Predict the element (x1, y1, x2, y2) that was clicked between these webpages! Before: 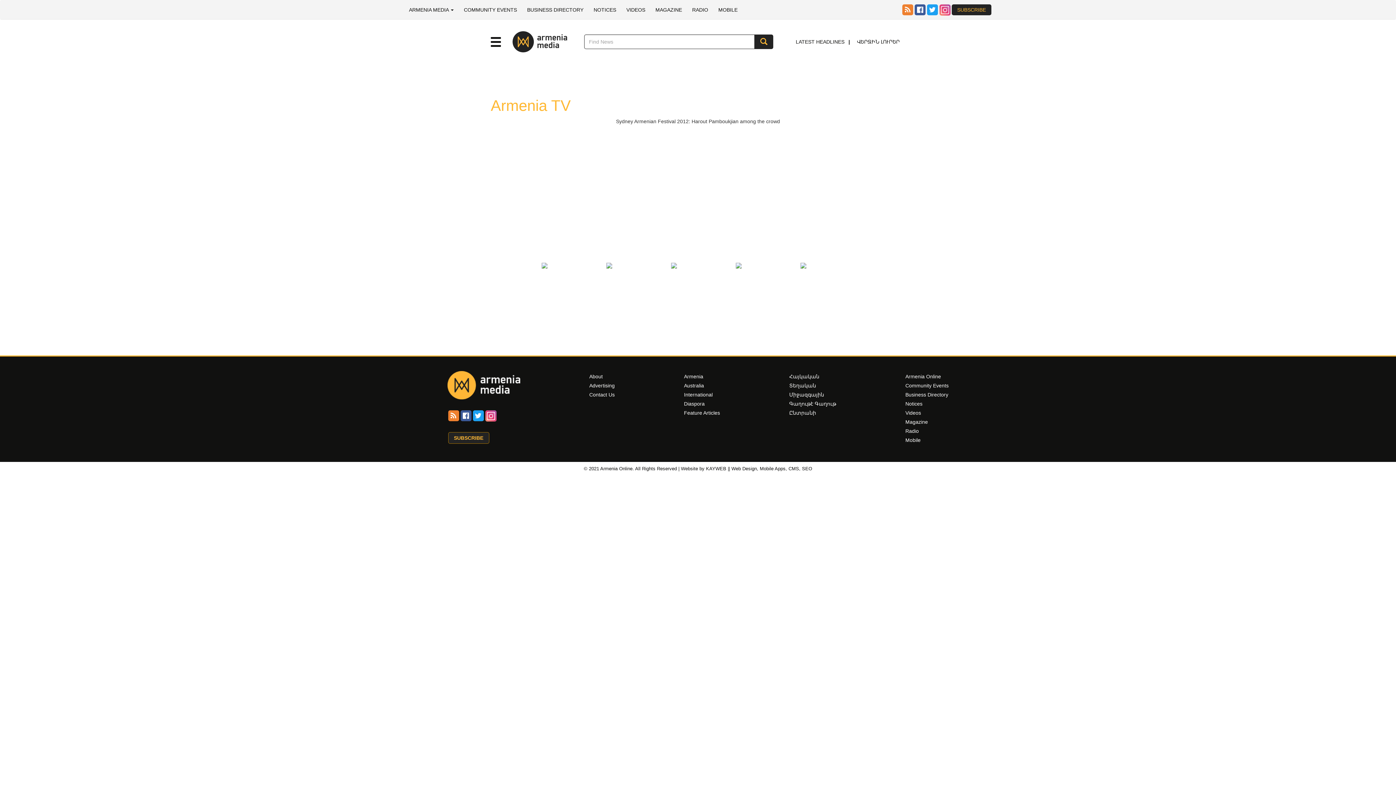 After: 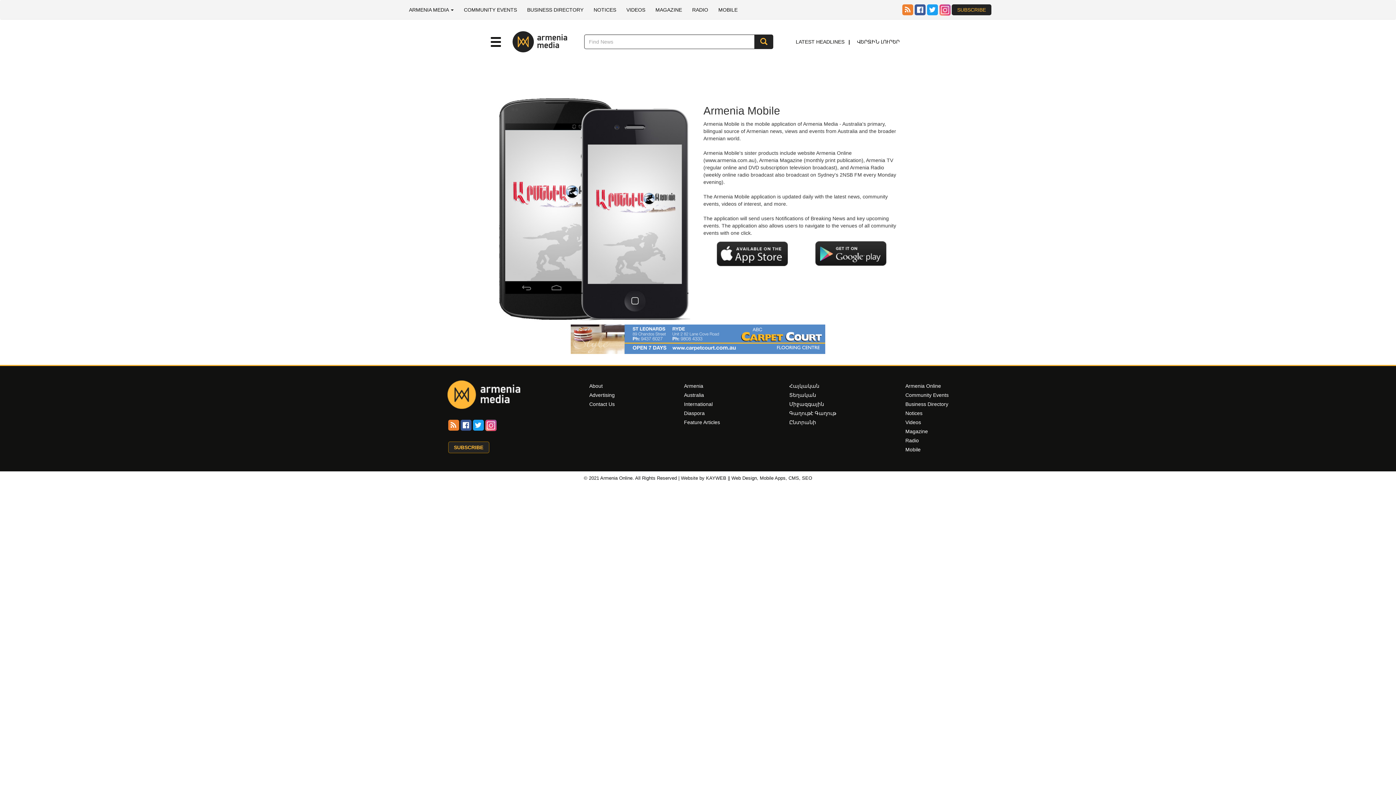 Action: label: MOBILE bbox: (714, 2, 742, 17)